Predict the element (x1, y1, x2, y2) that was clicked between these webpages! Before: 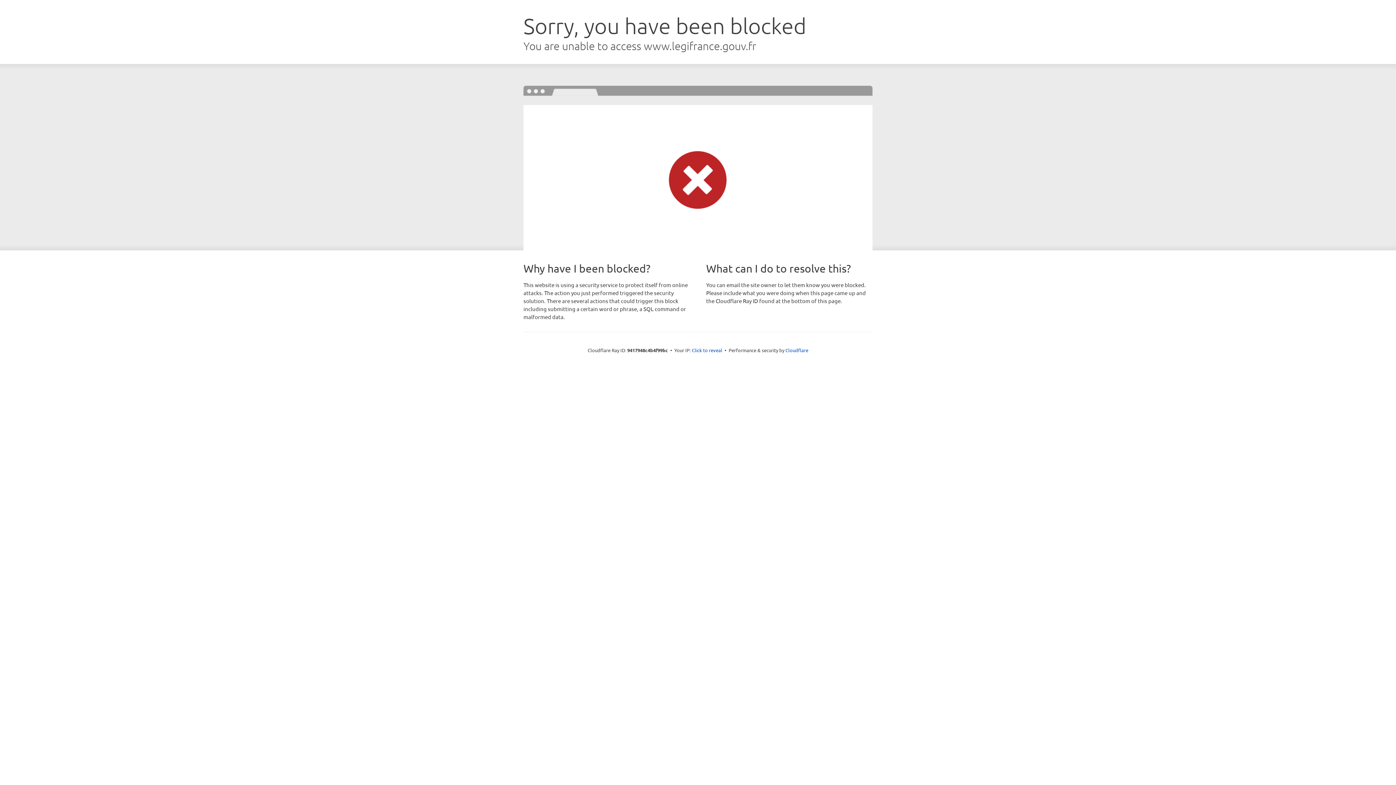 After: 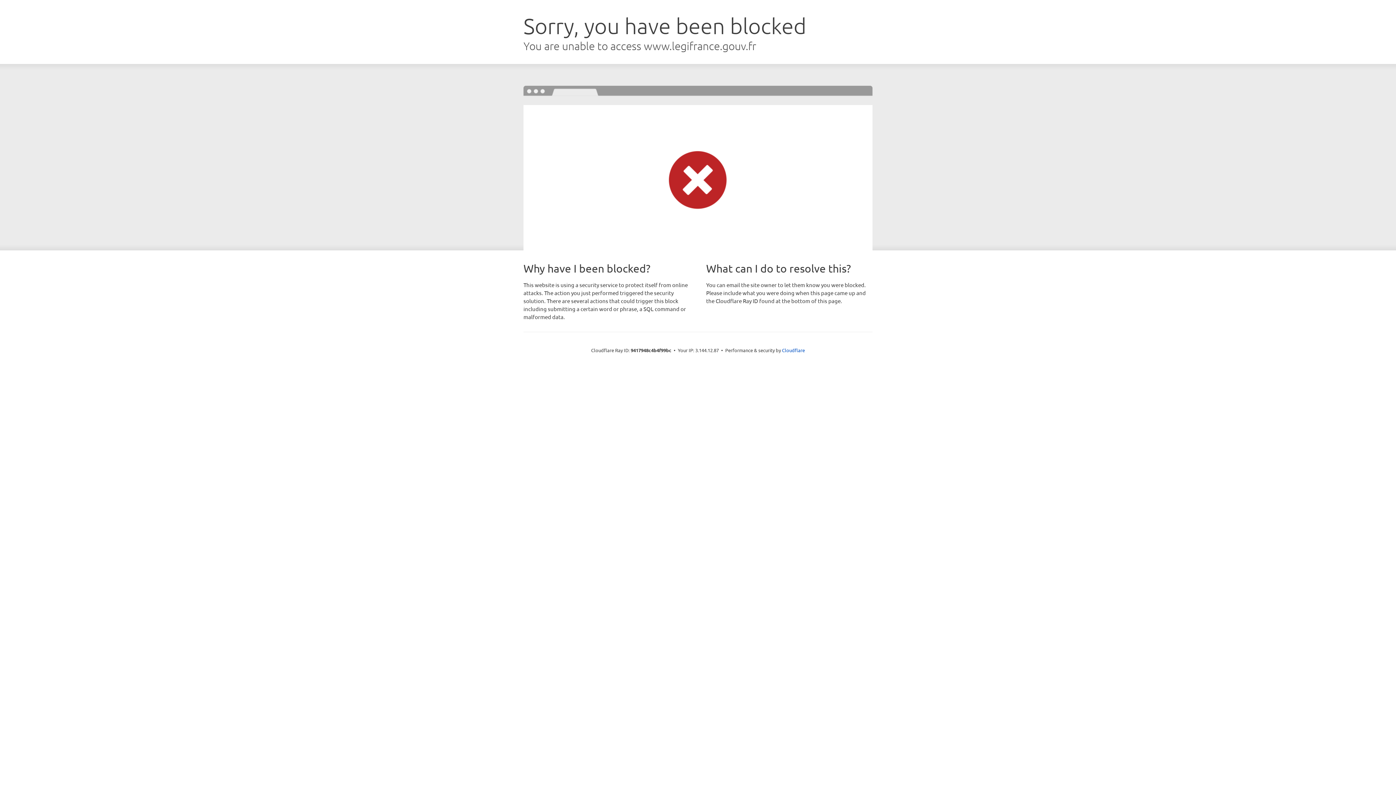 Action: bbox: (692, 346, 722, 353) label: Click to reveal